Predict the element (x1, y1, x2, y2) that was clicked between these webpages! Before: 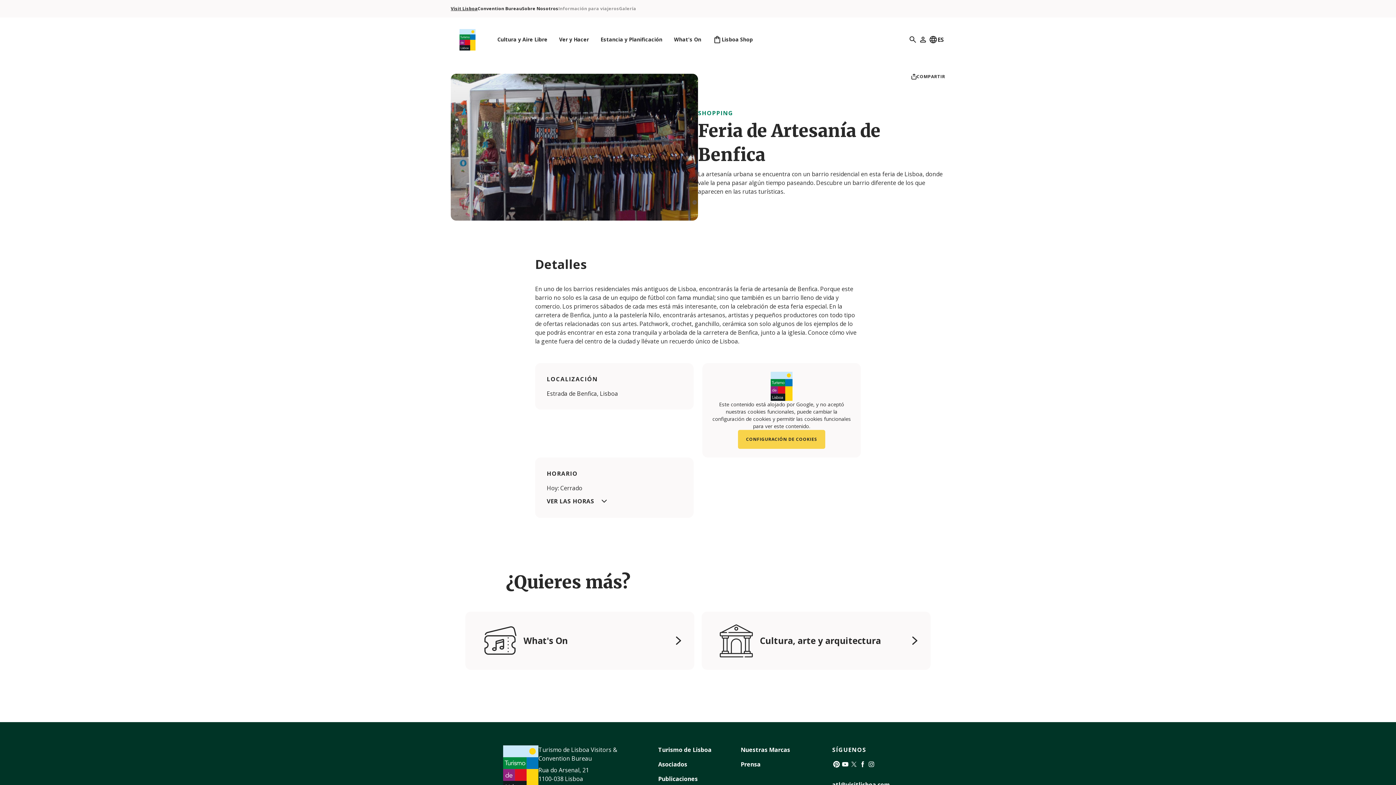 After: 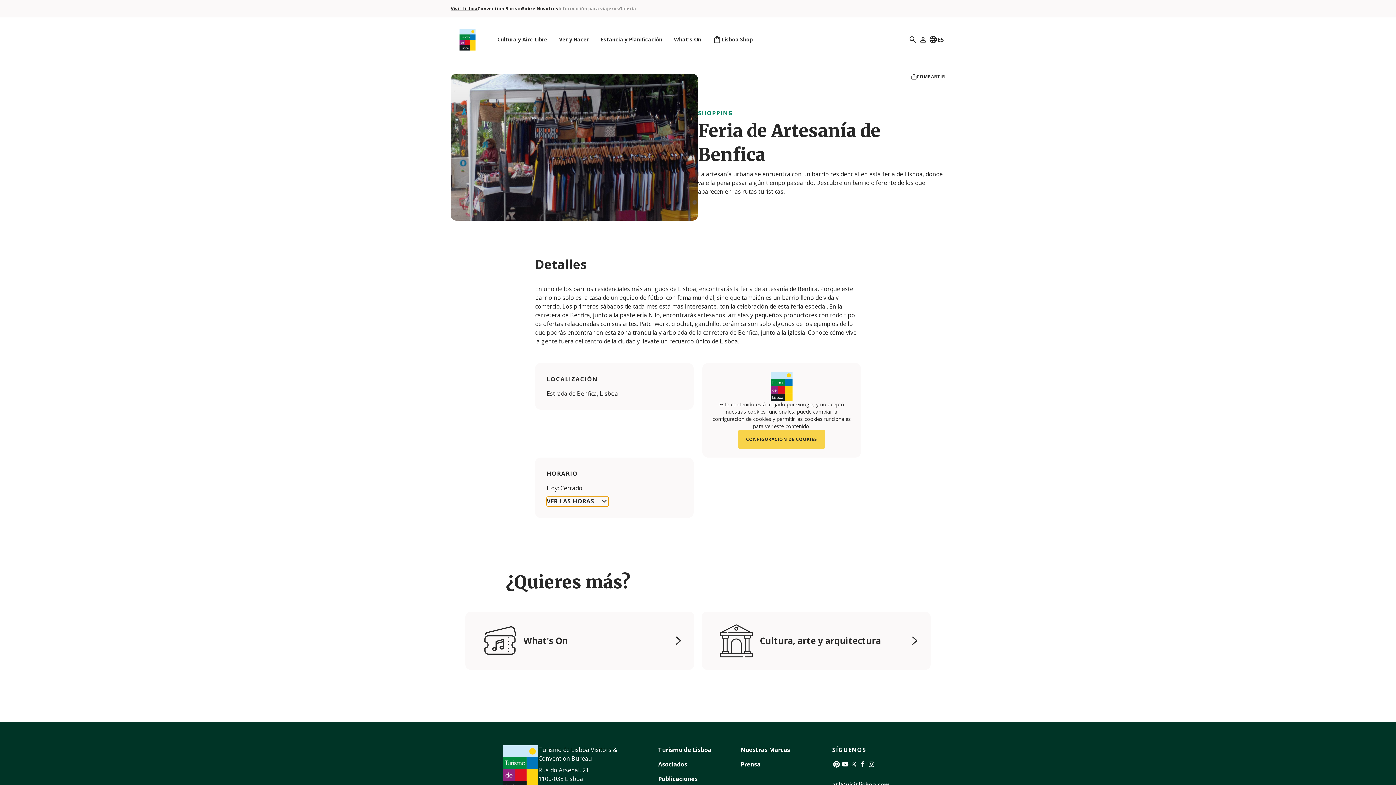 Action: label: VER LAS HORAS bbox: (546, 497, 608, 506)